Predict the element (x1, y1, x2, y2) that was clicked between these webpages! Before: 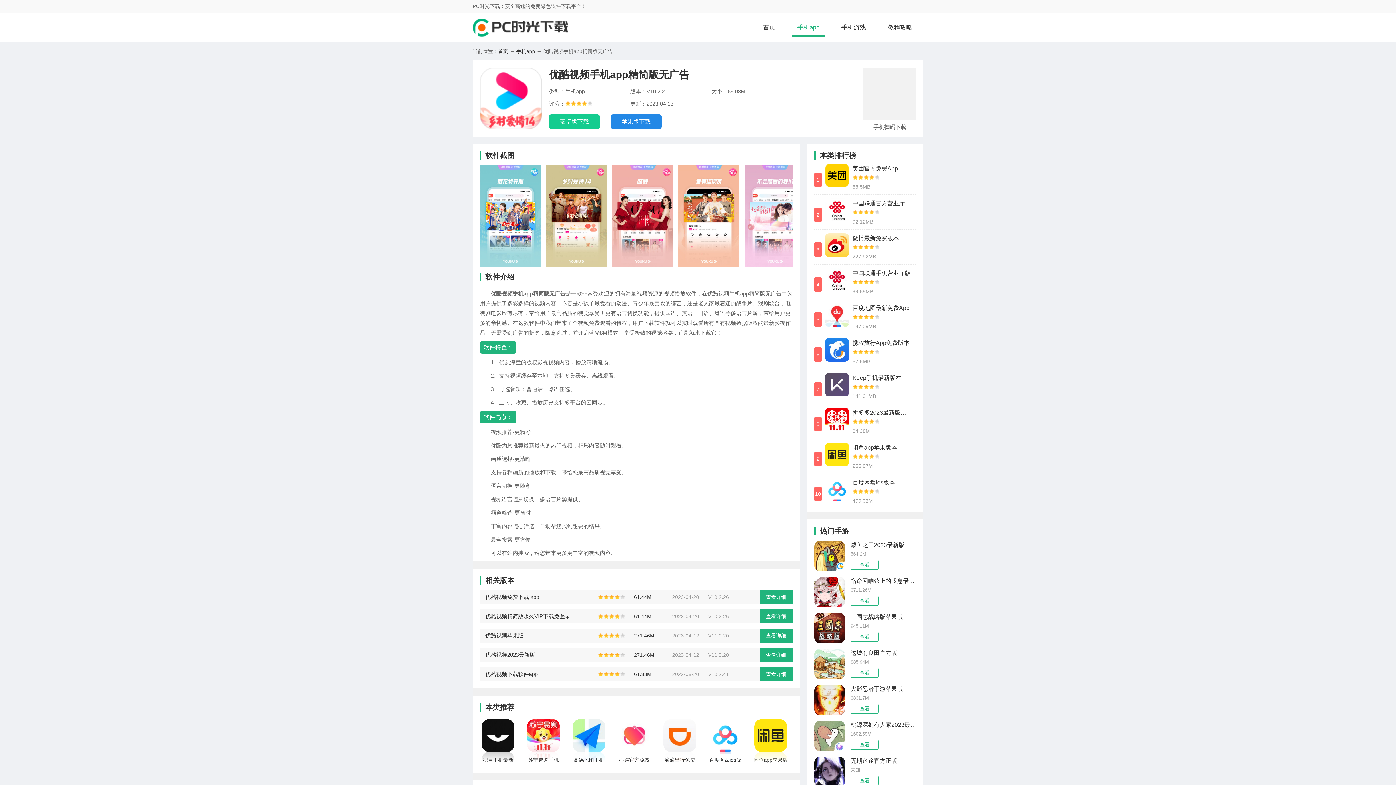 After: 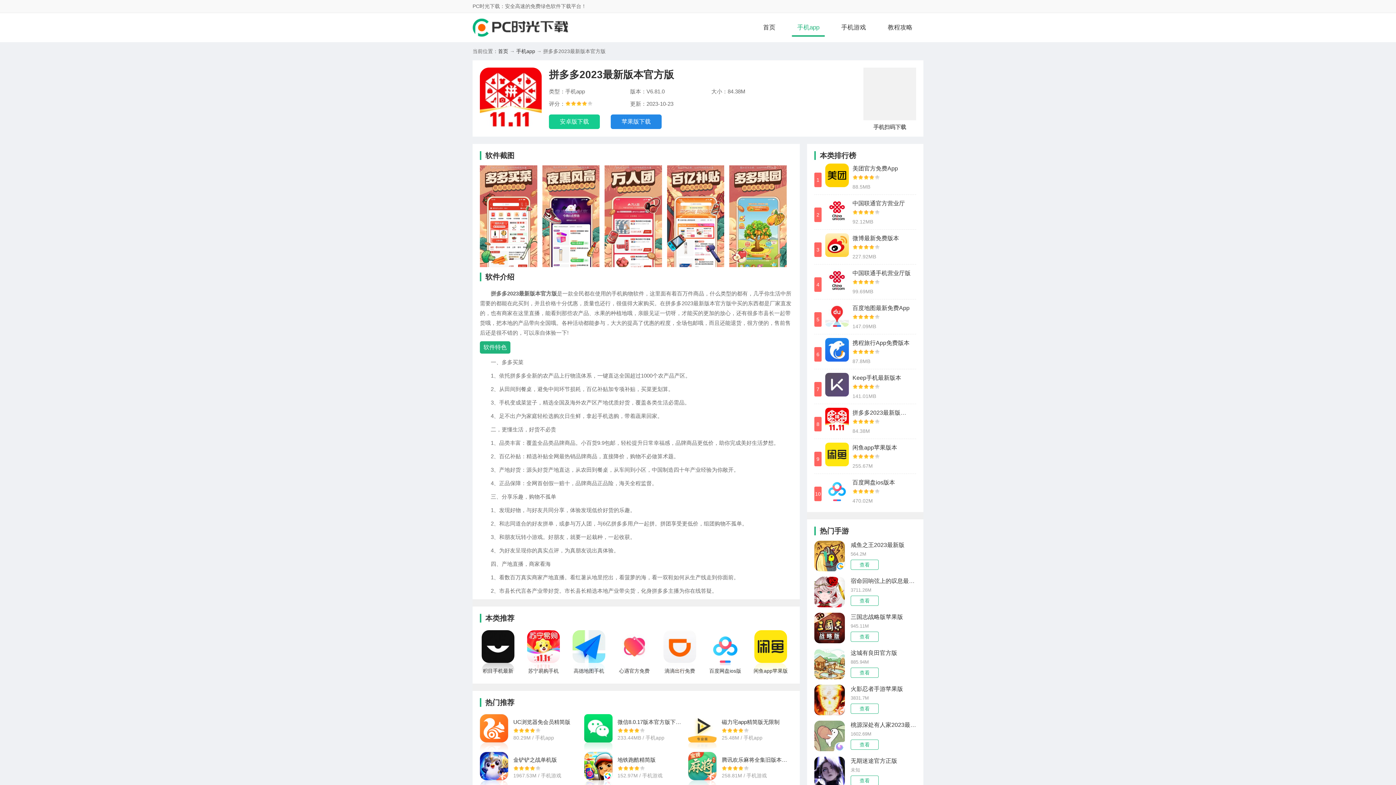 Action: label: 8
拼多多2023最新版本官方版

84.38M bbox: (814, 404, 916, 438)